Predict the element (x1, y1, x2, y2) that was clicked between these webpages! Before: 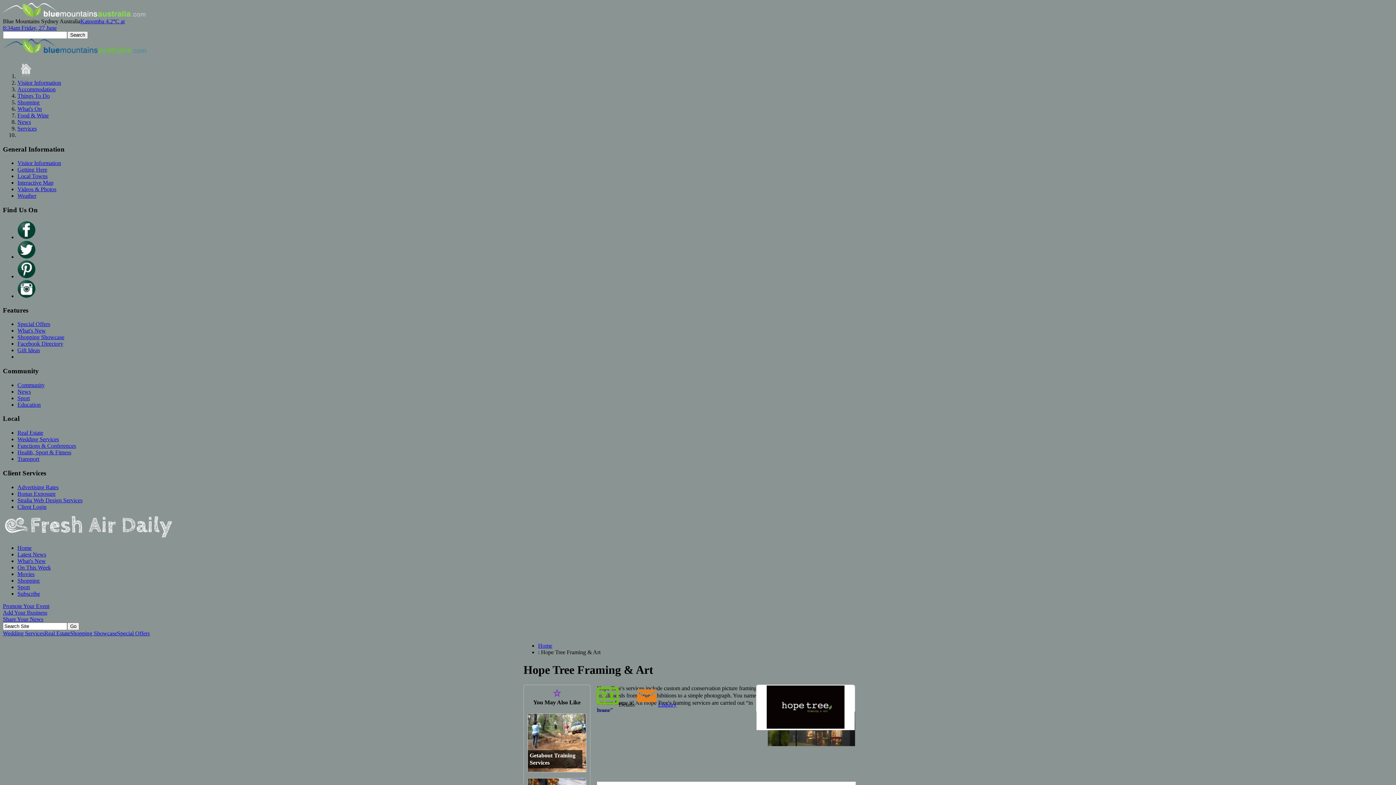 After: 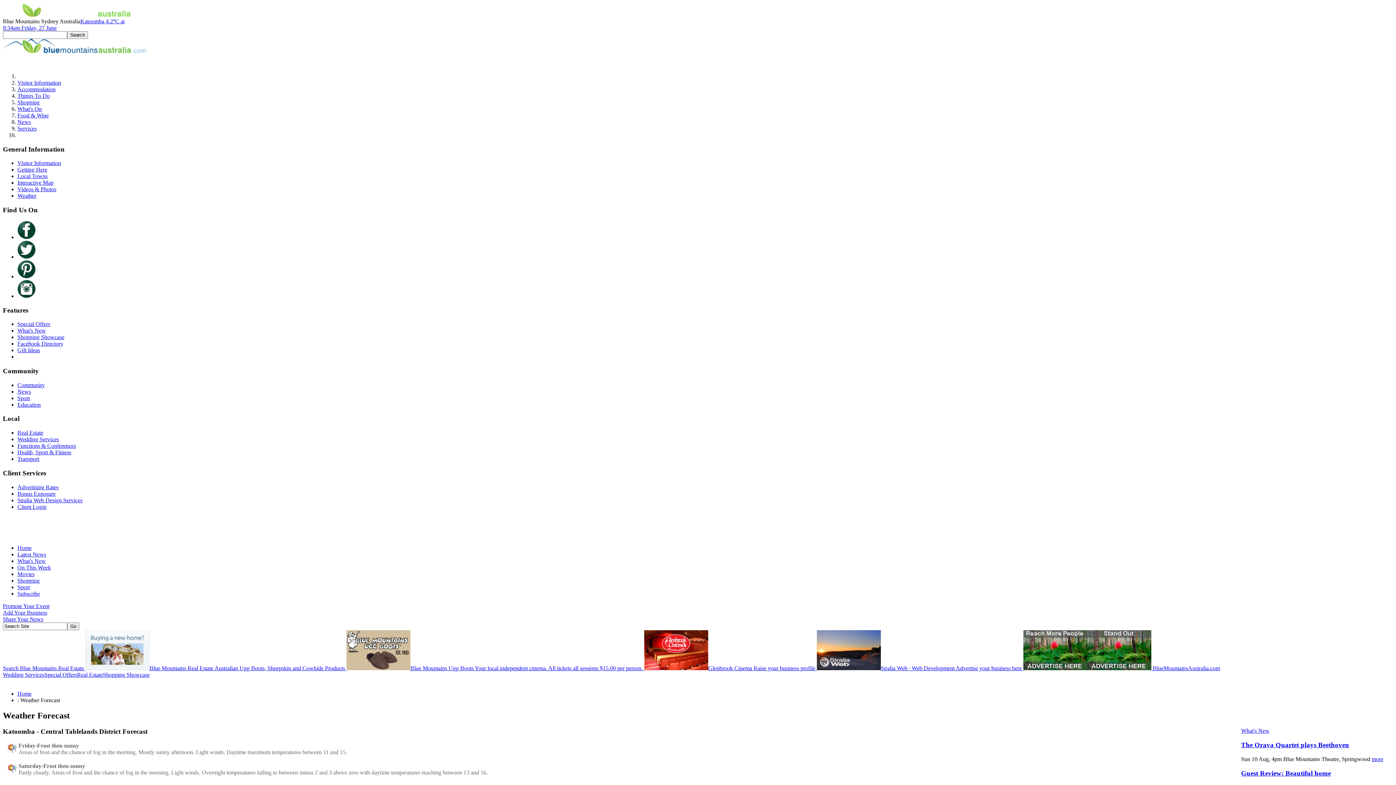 Action: label: Weather bbox: (17, 192, 36, 199)